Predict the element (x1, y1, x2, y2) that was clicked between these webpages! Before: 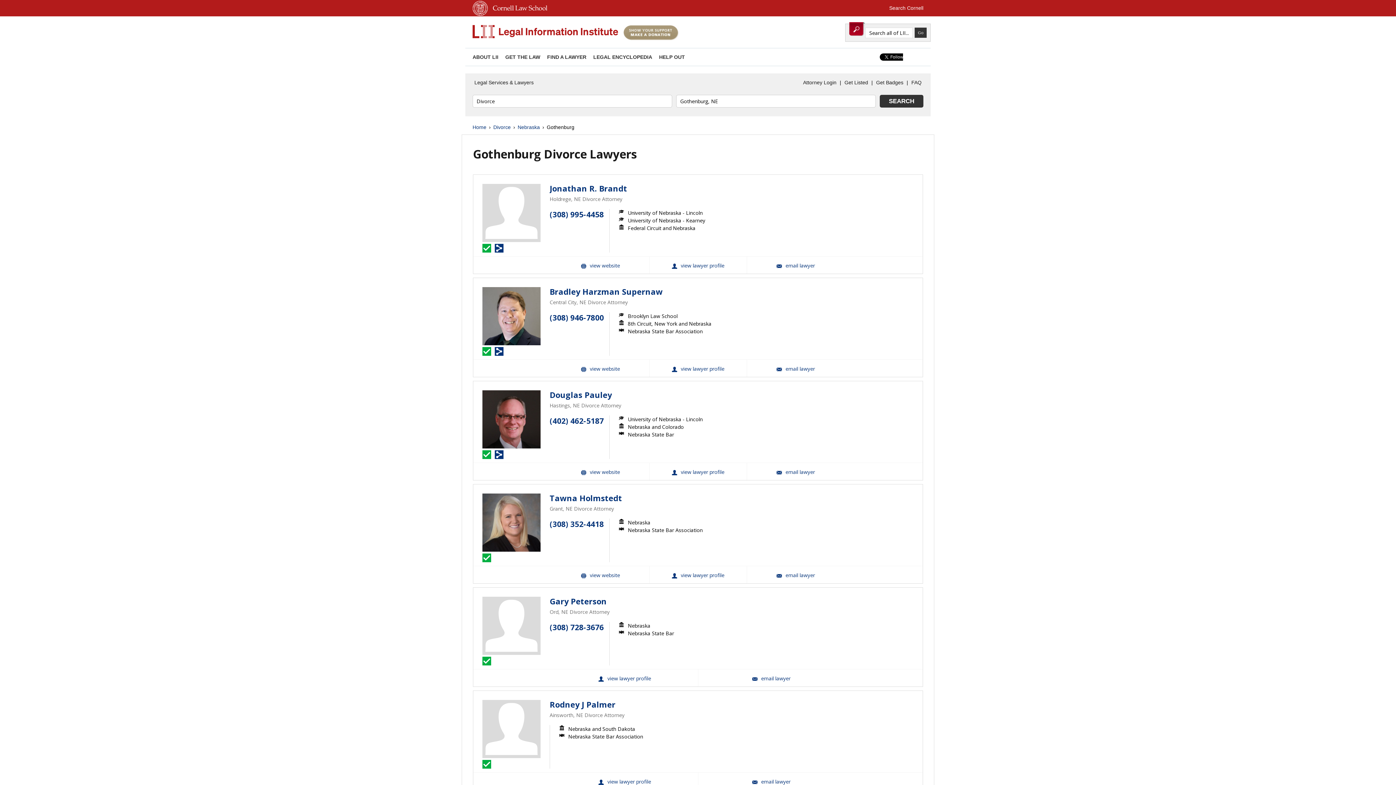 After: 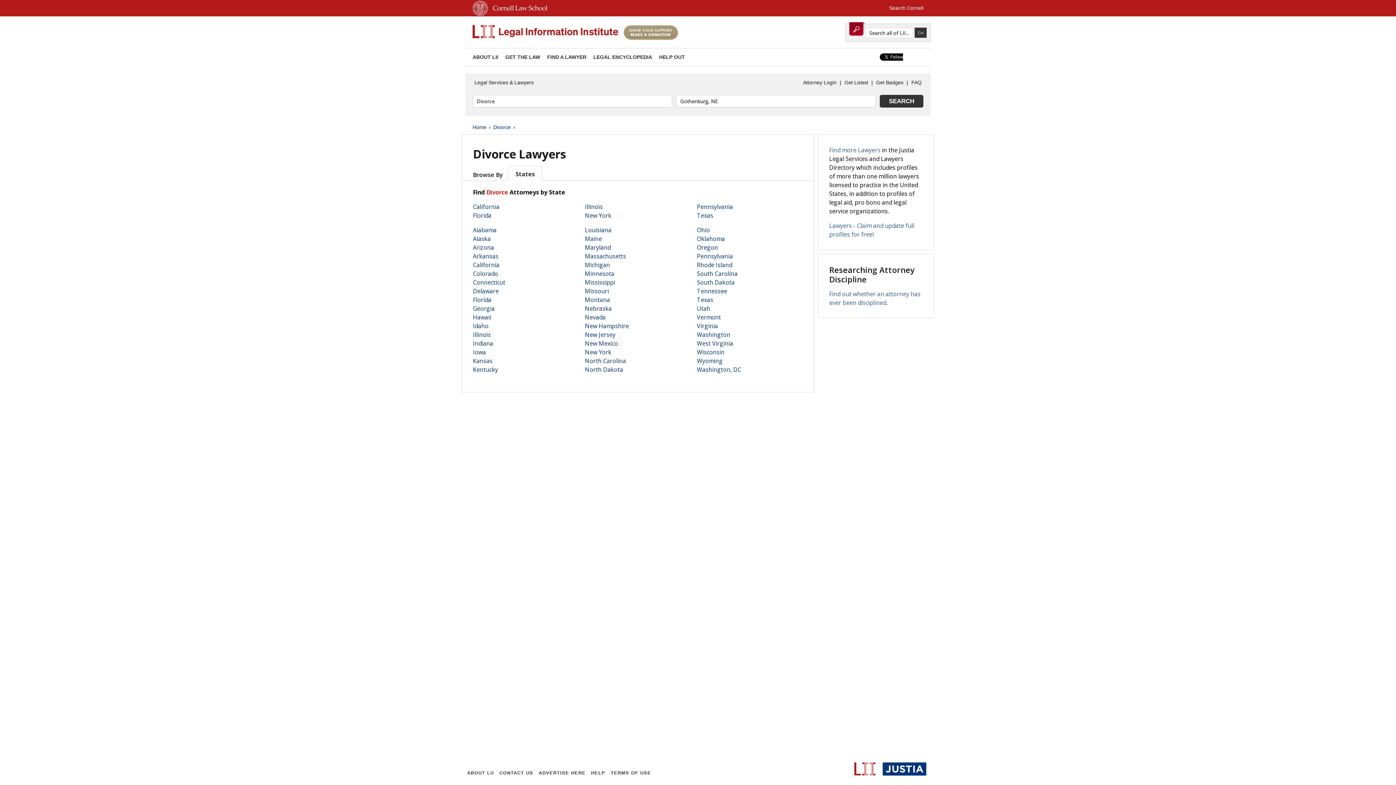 Action: label: Divorce bbox: (493, 123, 510, 131)